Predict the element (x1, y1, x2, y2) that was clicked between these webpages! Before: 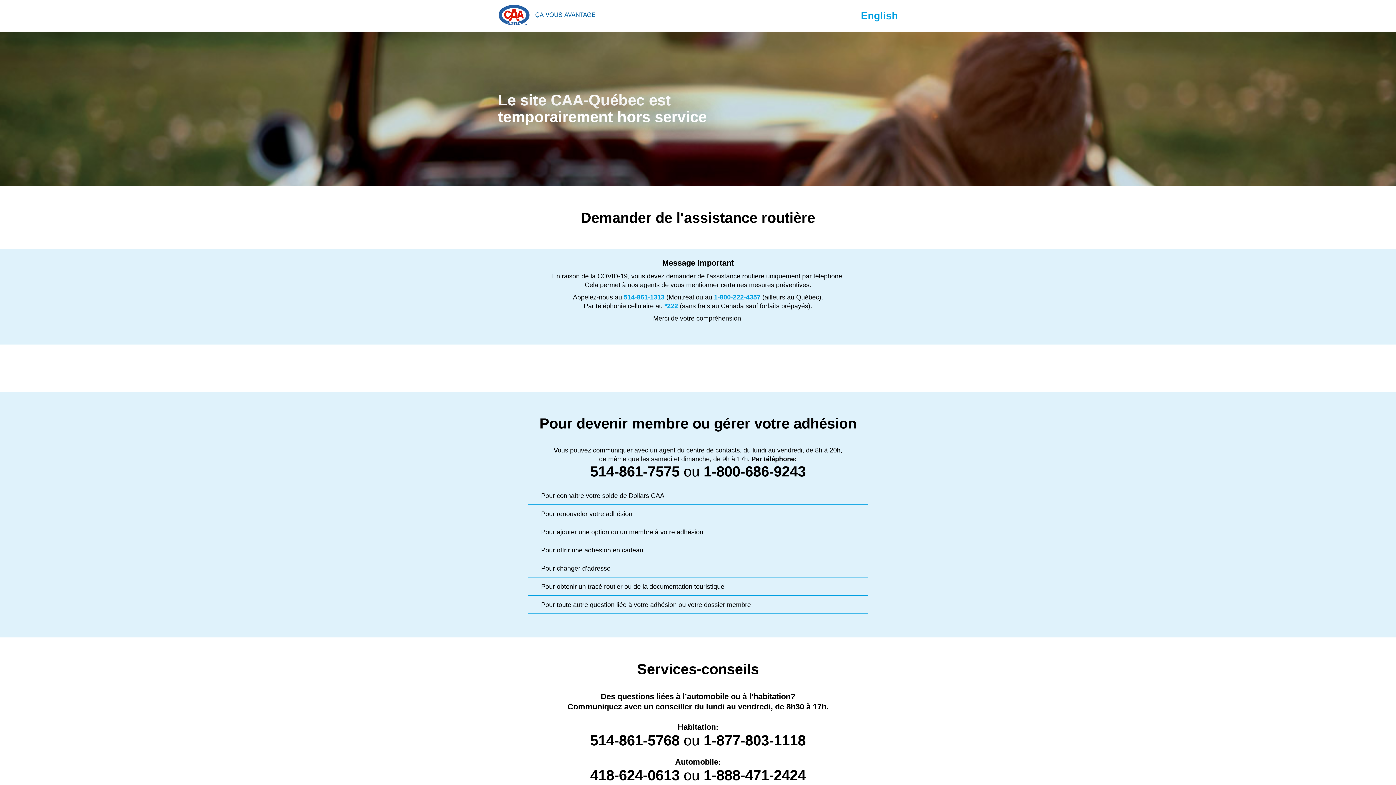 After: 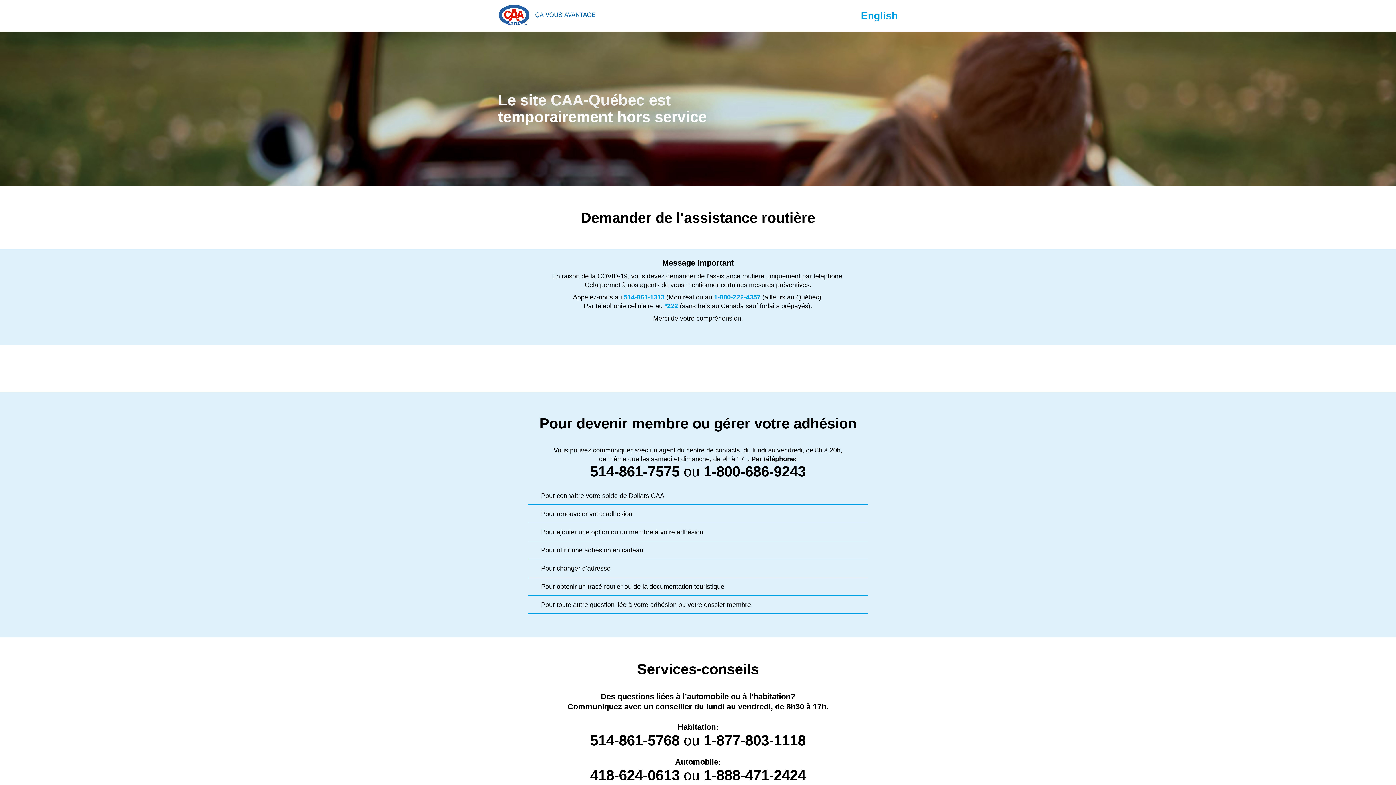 Action: bbox: (703, 732, 806, 748) label: 1-877-803-1118